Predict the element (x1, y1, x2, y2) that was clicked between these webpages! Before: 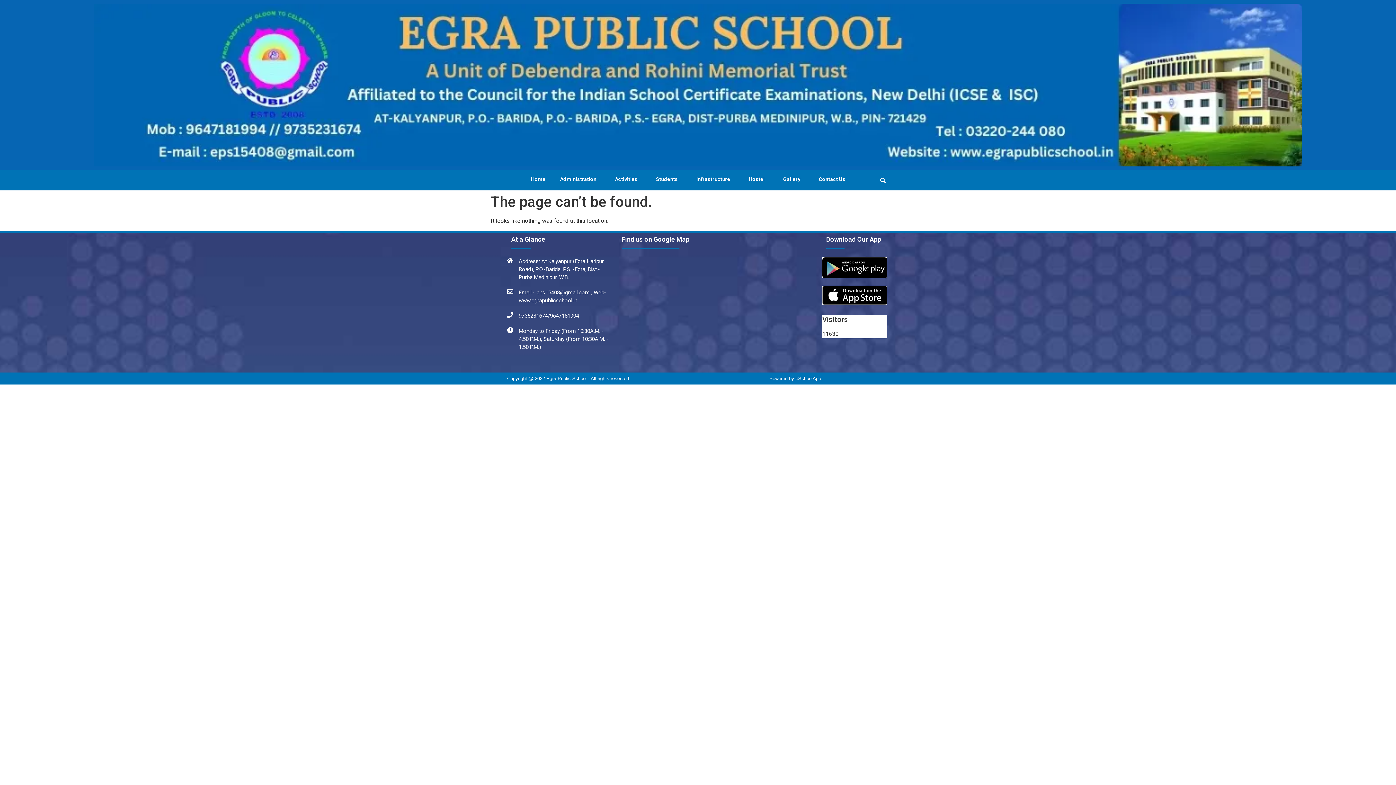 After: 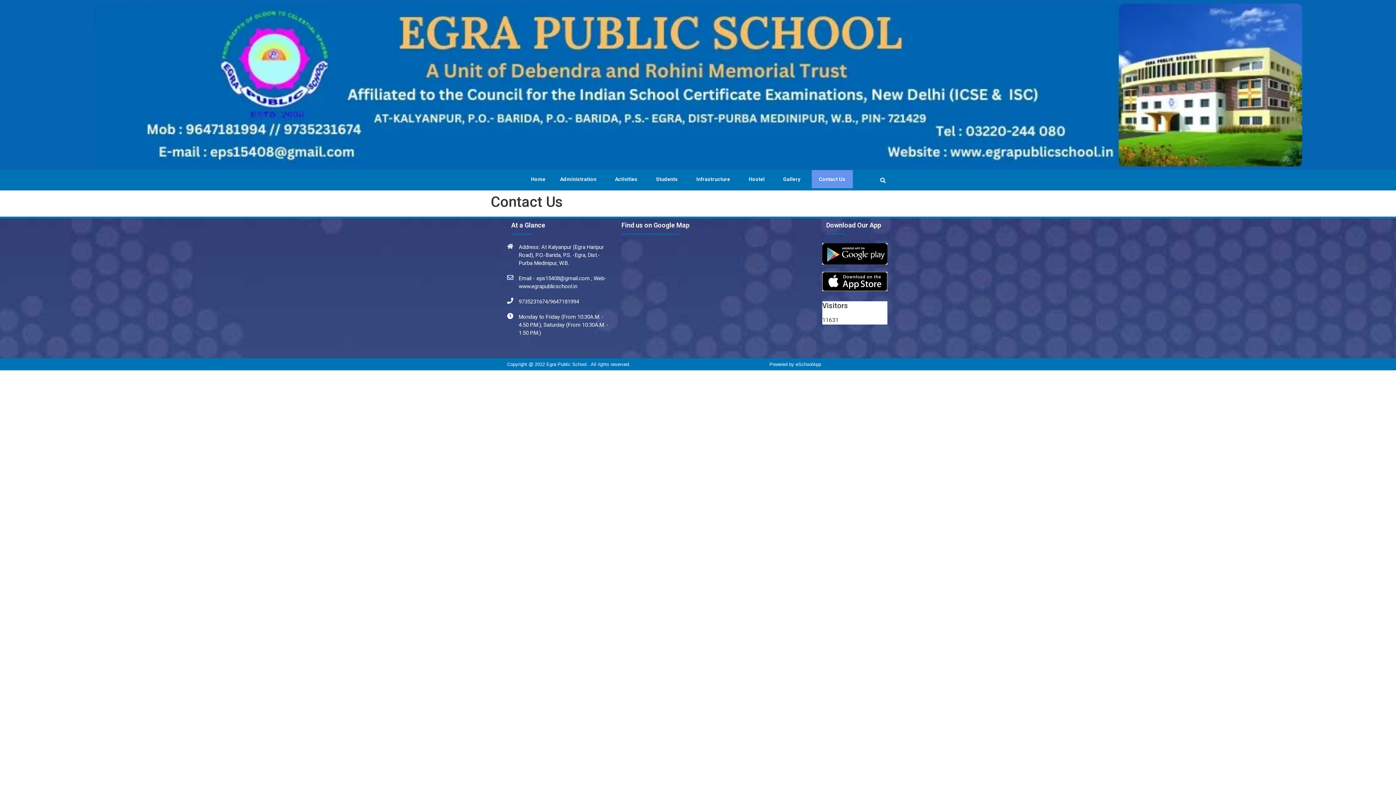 Action: bbox: (811, 170, 852, 188) label: Contact Us